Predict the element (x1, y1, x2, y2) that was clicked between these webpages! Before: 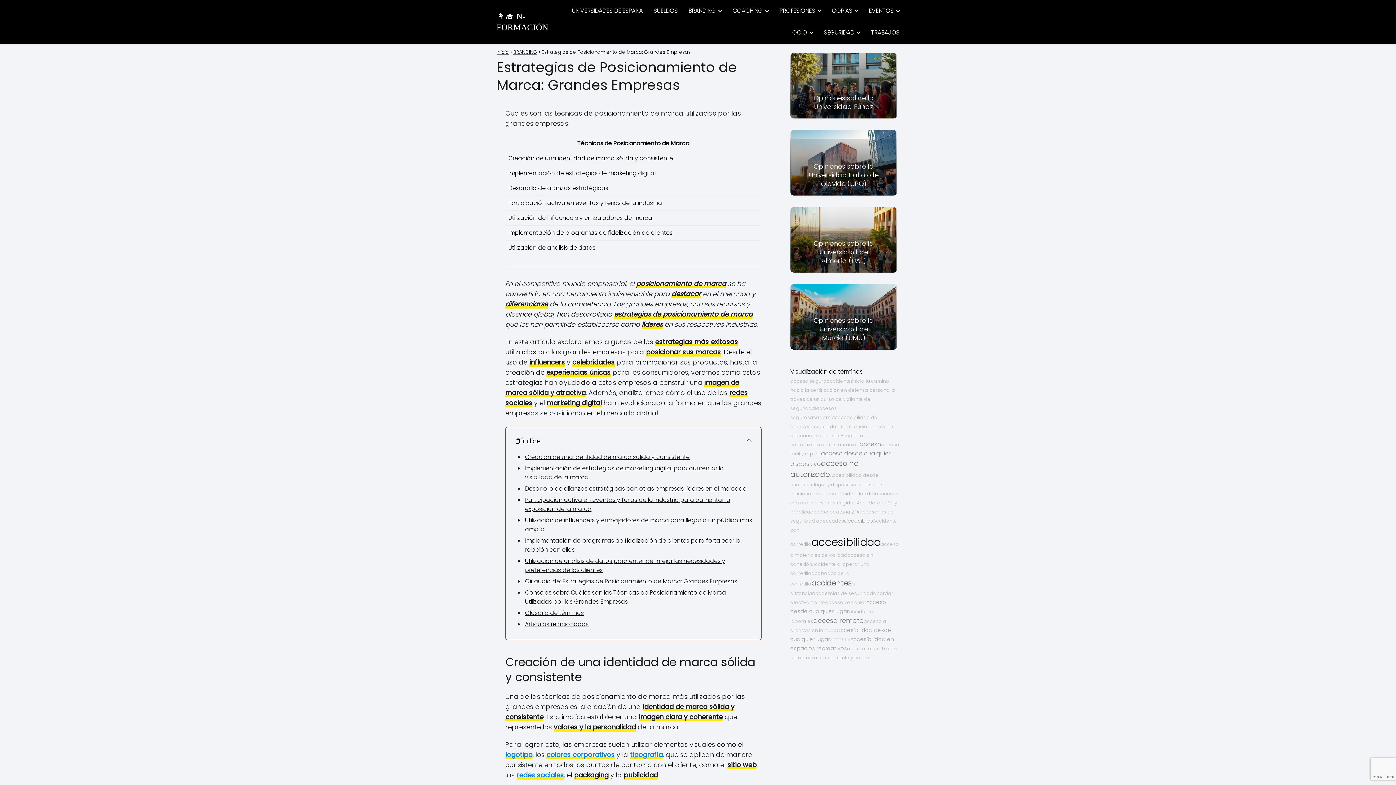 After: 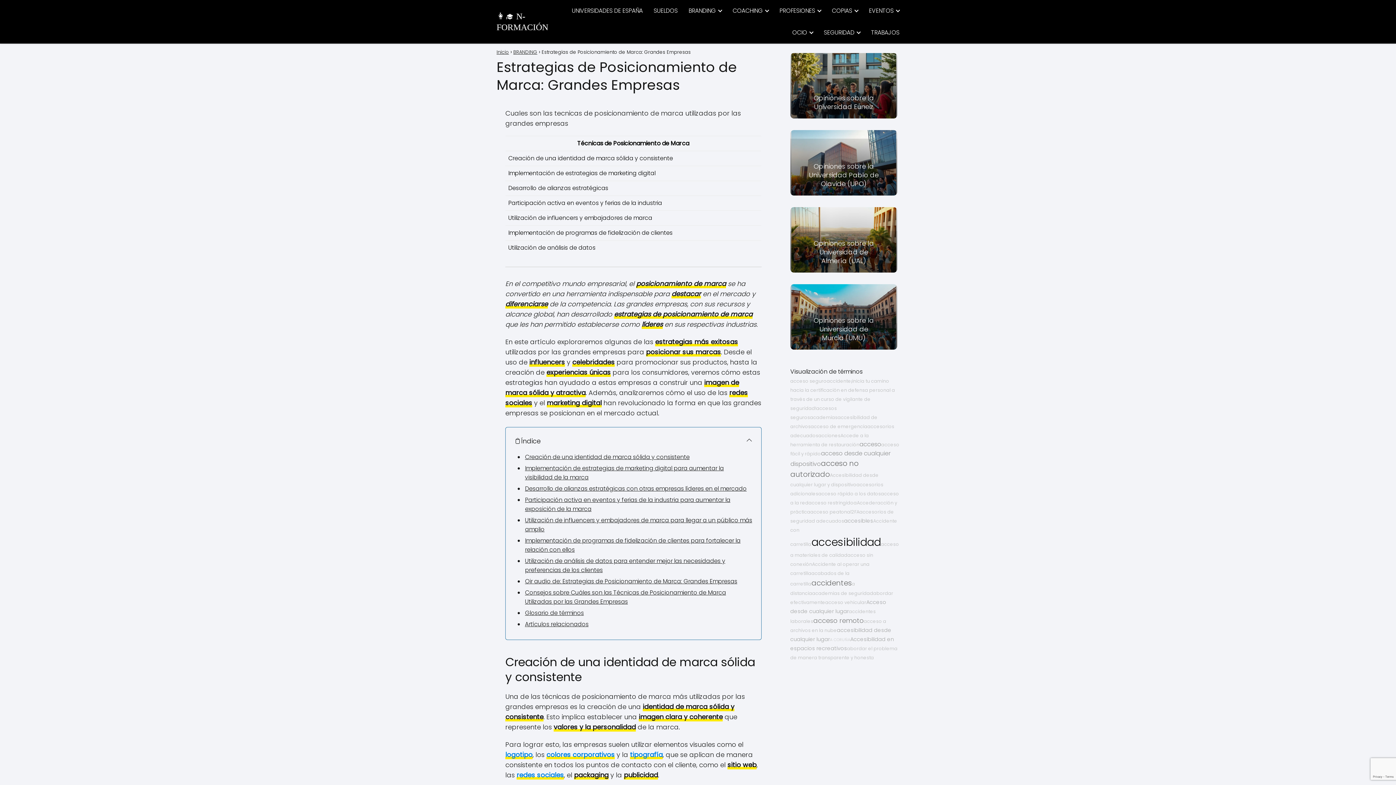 Action: label: PROFESIONES bbox: (779, 6, 818, 14)